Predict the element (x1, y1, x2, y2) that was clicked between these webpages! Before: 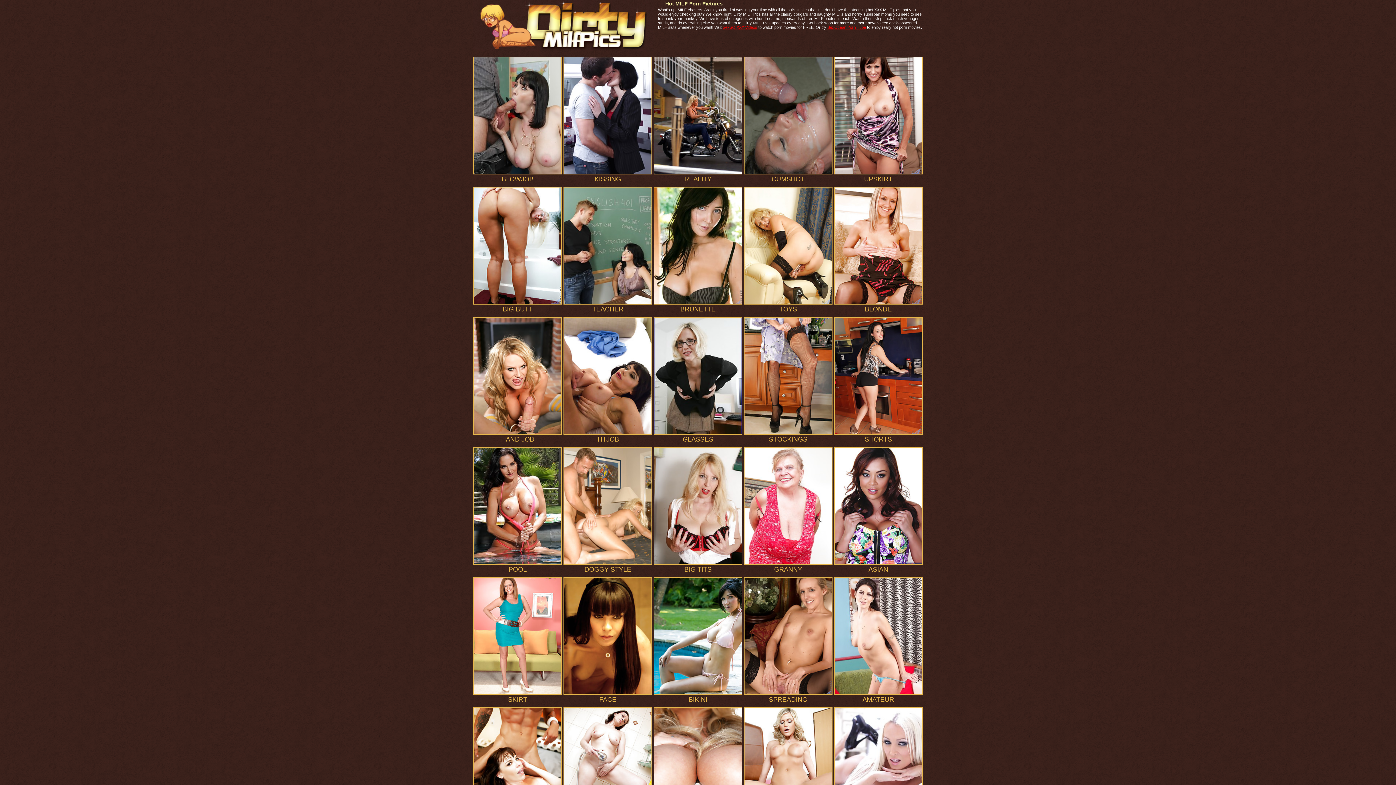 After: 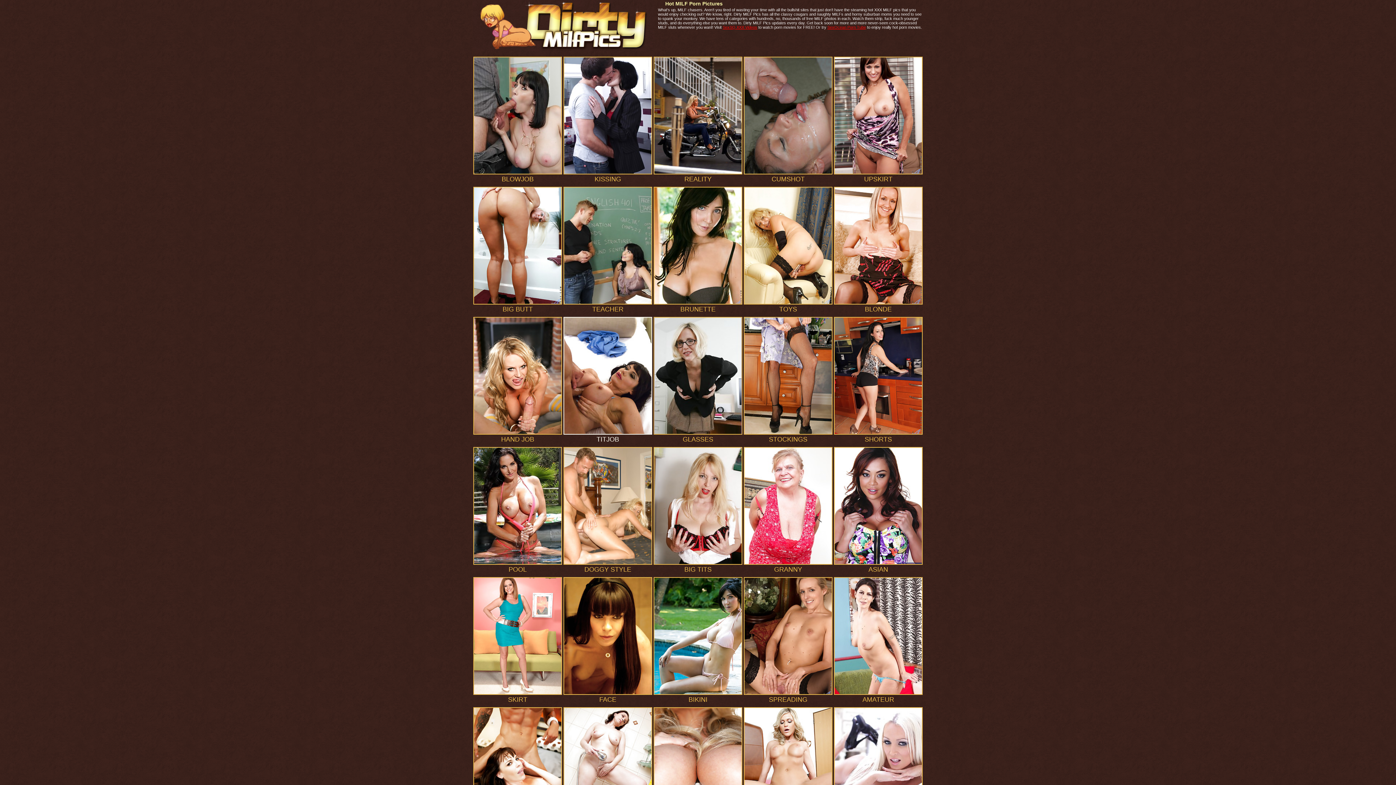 Action: bbox: (563, 429, 652, 441) label: TITJOB